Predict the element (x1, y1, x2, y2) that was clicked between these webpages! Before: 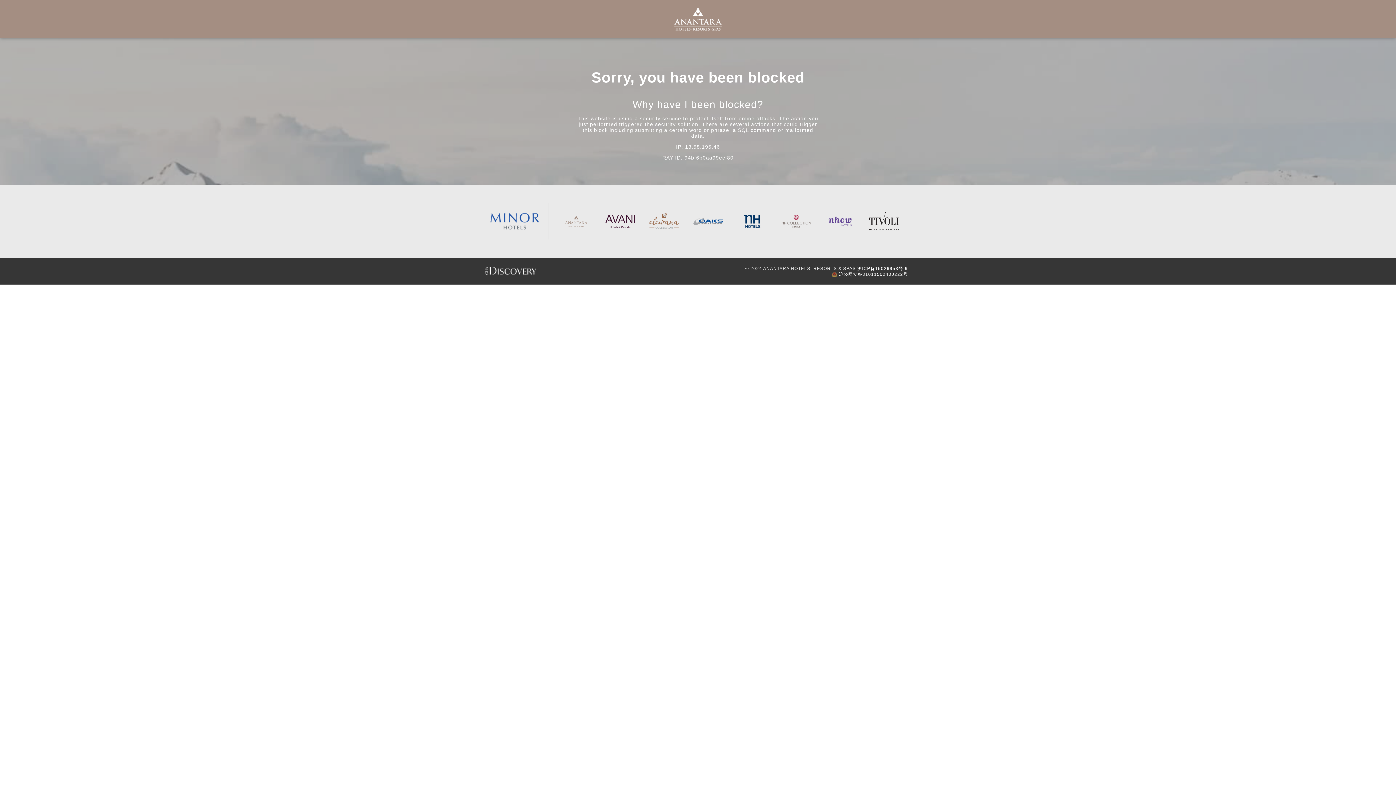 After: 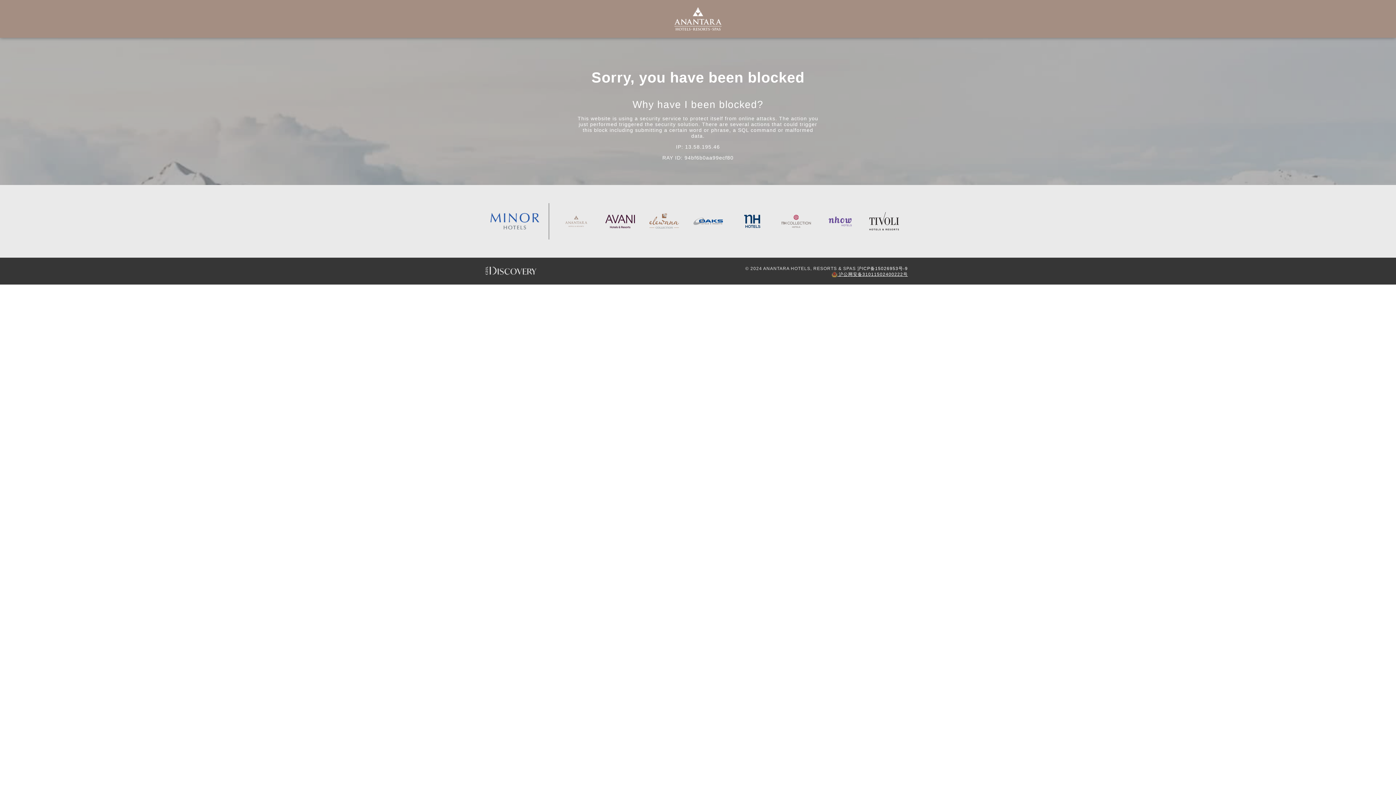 Action: label:  沪公网安备31011502400222号 bbox: (635, 271, 908, 277)